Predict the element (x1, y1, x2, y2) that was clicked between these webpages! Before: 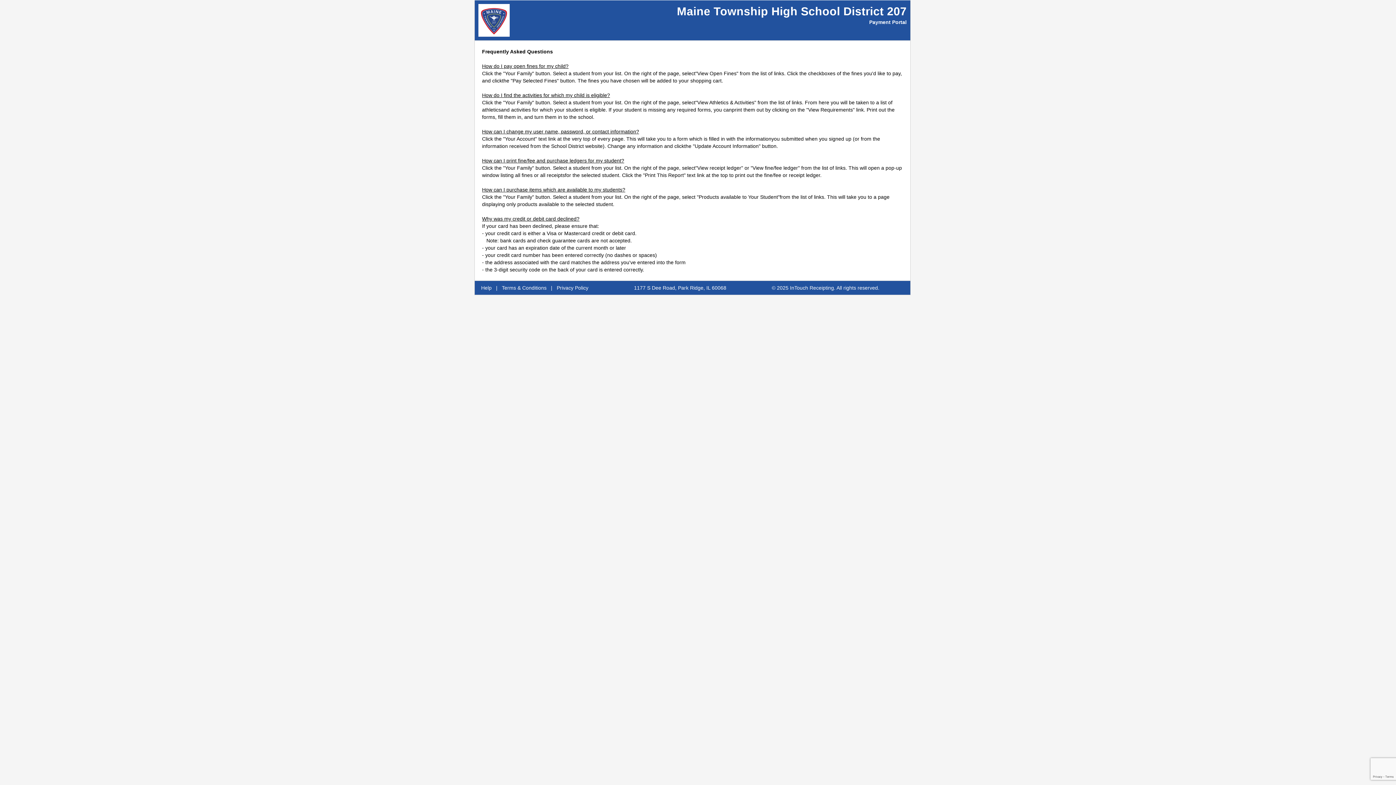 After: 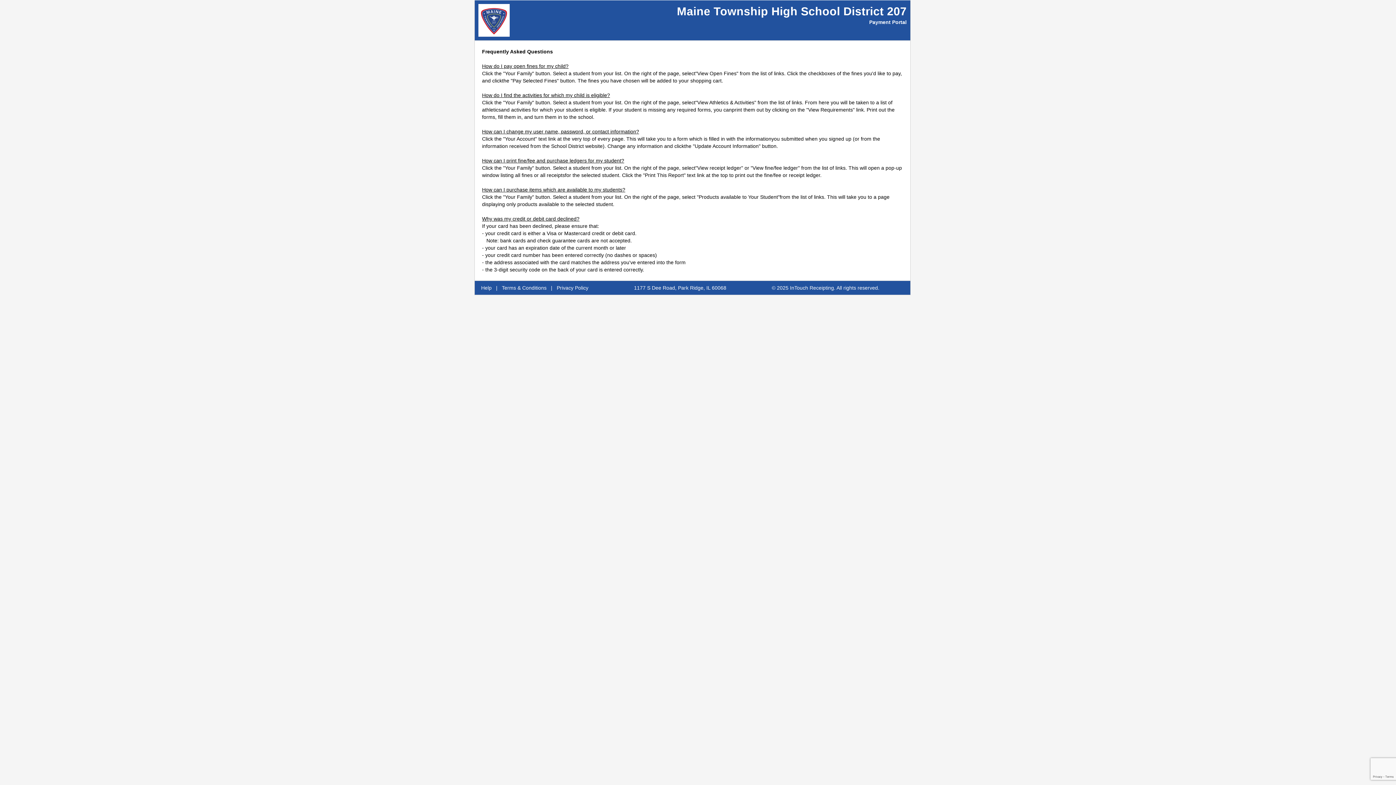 Action: bbox: (481, 285, 491, 290) label: Help